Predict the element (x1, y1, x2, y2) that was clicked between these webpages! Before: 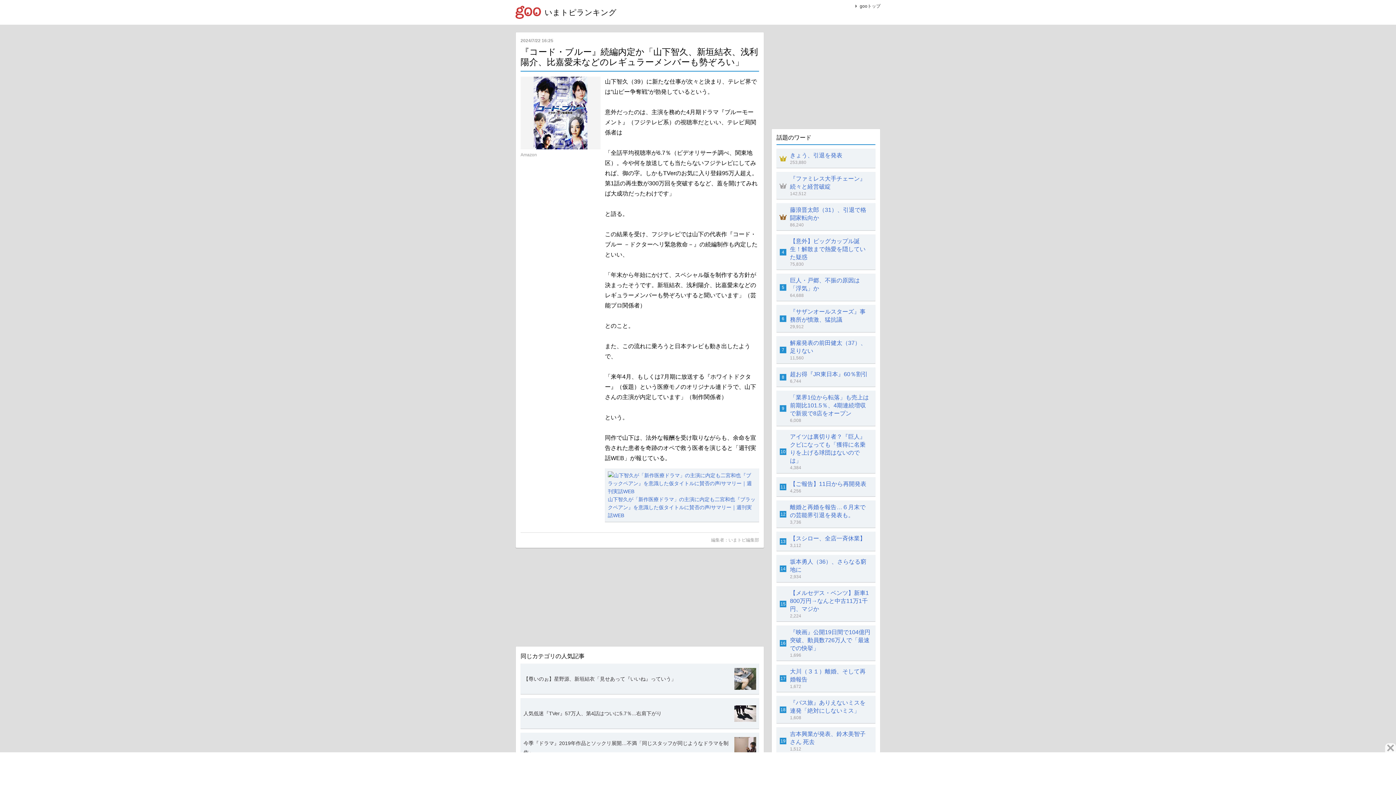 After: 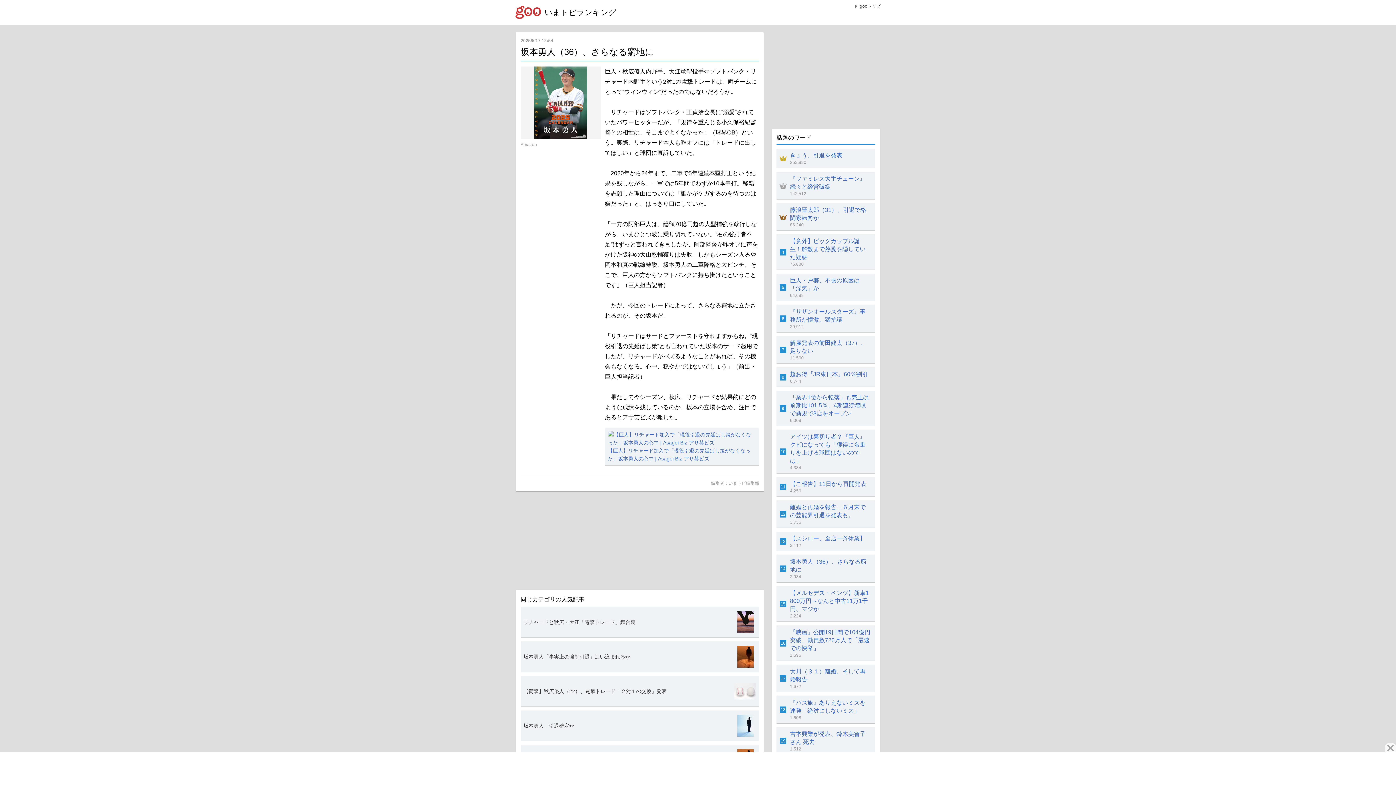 Action: bbox: (776, 555, 875, 582) label: 14
	
坂本勇人（36）、さらなる窮地に
2,934